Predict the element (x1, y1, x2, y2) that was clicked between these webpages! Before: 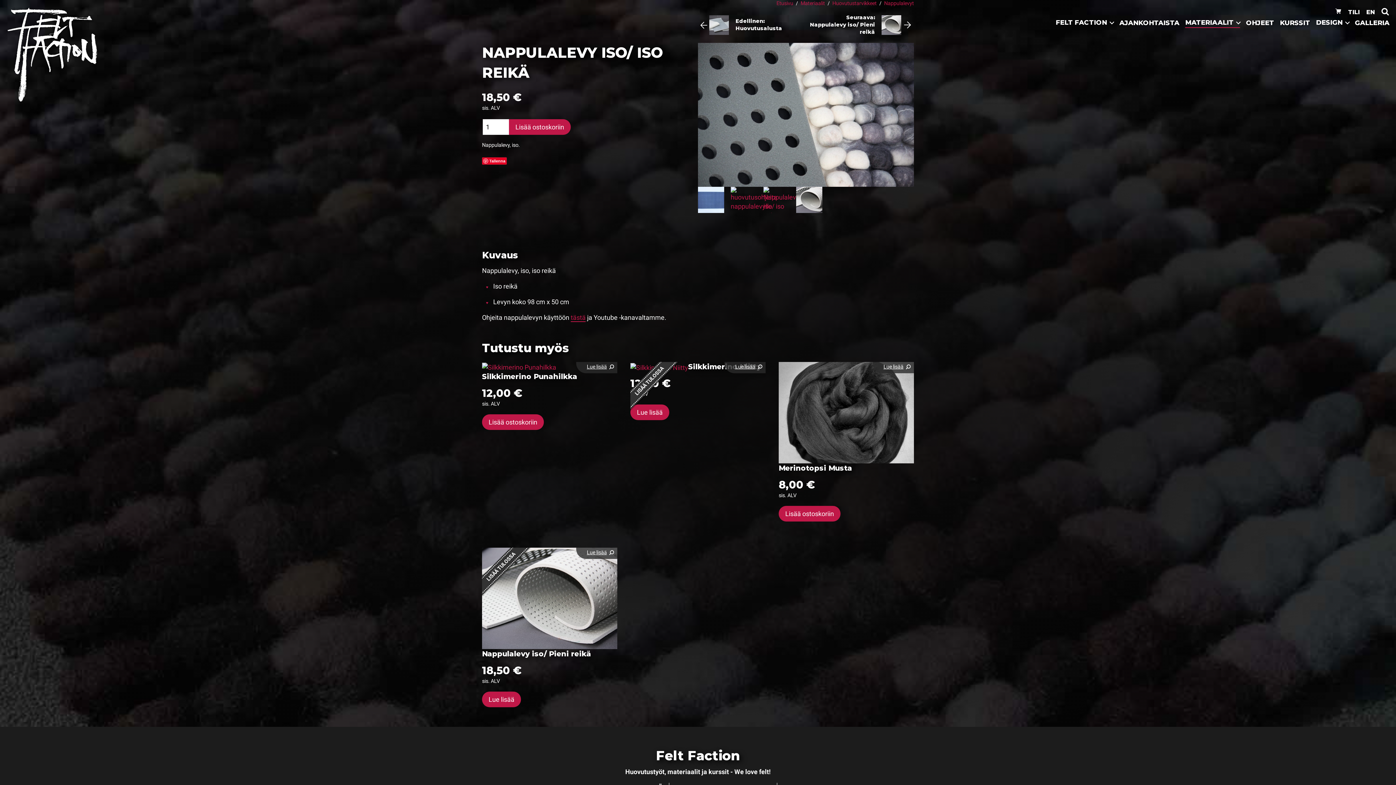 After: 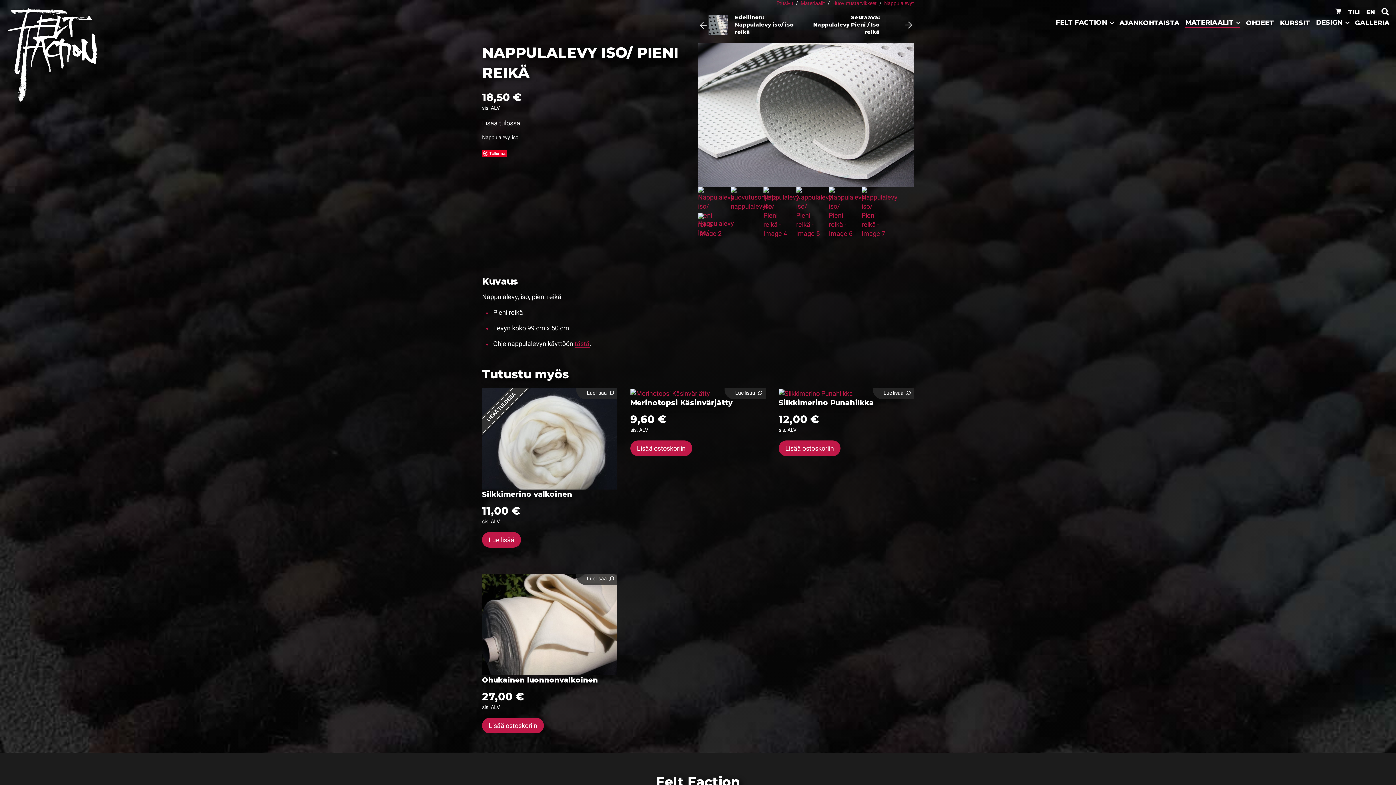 Action: bbox: (482, 594, 617, 685) label: LISÄÄ TULOSSA
Lue lisää
Nap­pu­la­le­vy iso/ Pie­ni rei­kä
18,50 €
sis. ALV